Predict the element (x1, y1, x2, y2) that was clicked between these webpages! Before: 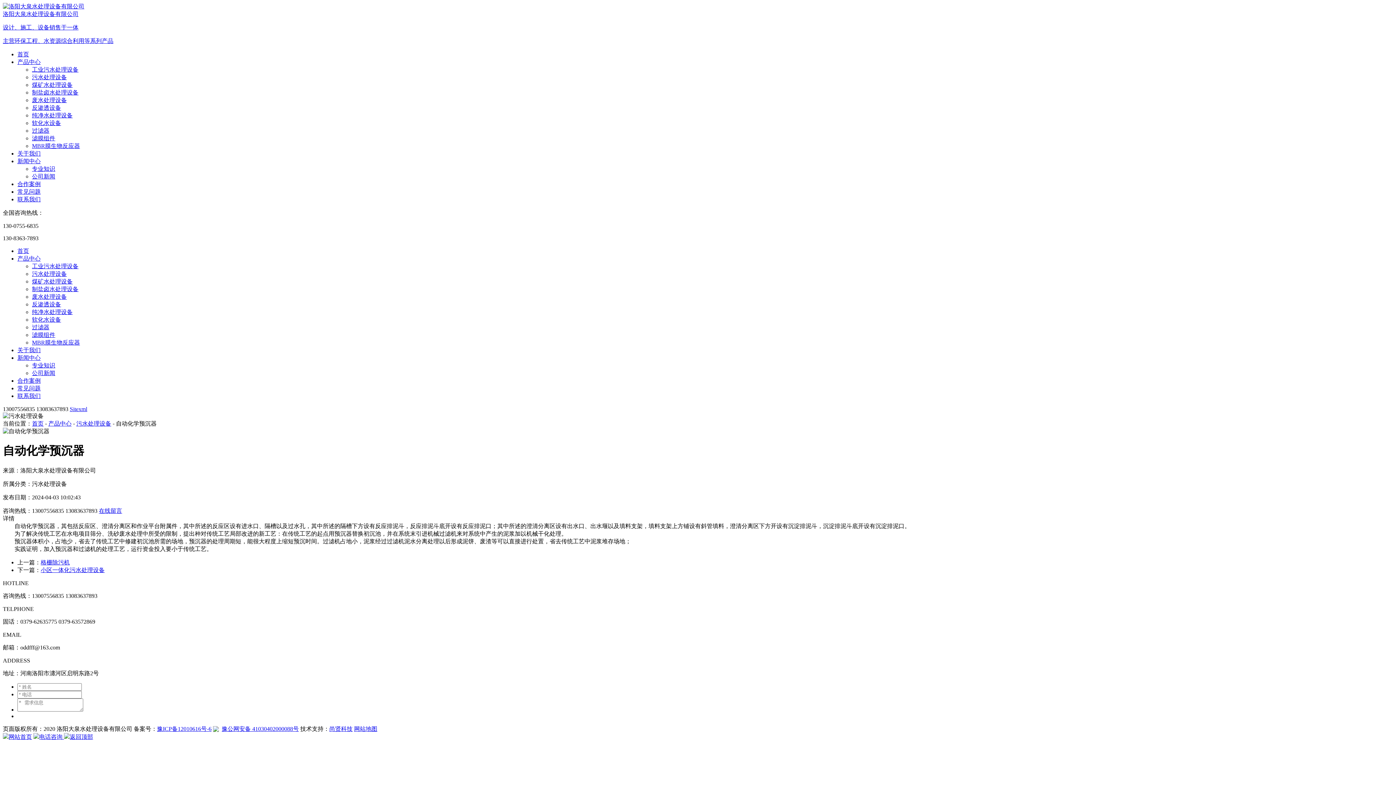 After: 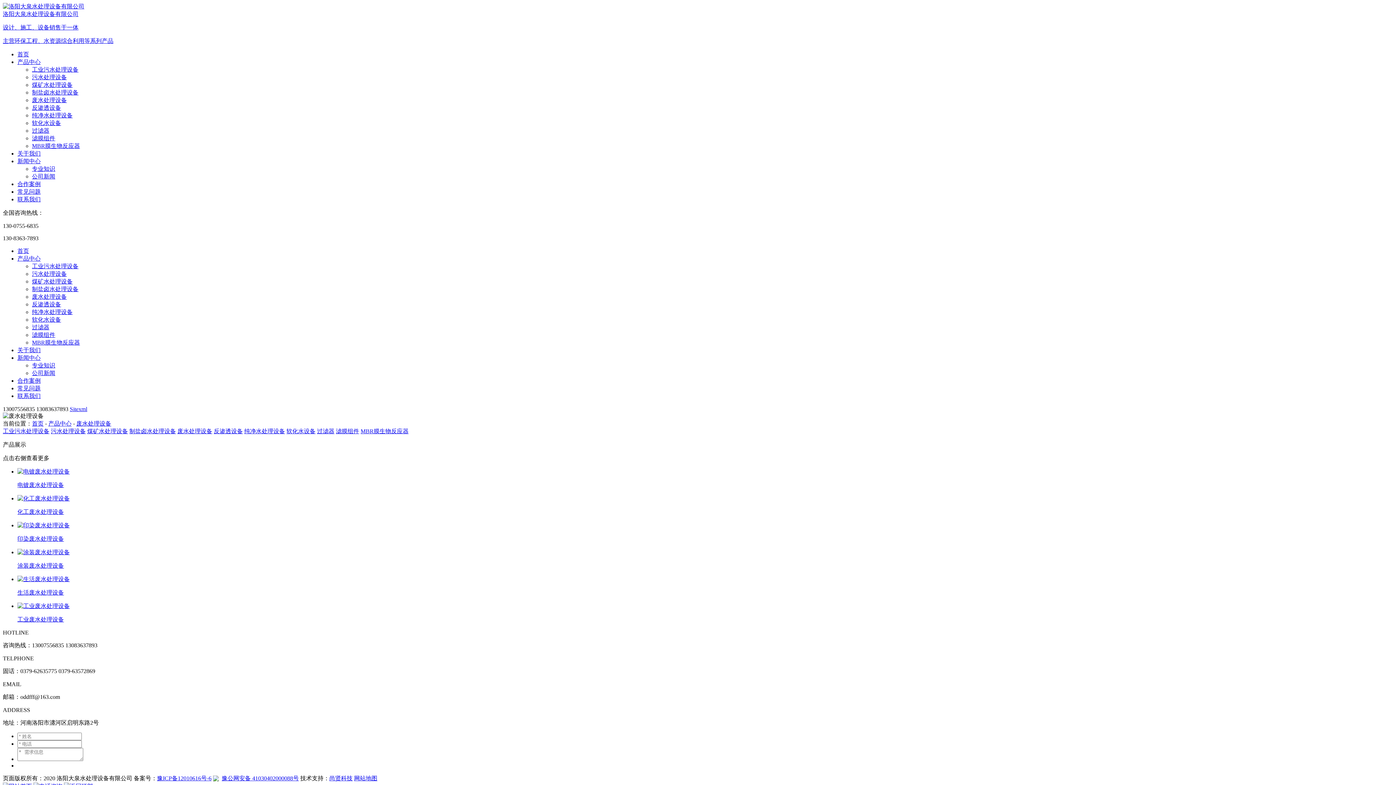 Action: label: 废水处理设备 bbox: (32, 293, 66, 300)